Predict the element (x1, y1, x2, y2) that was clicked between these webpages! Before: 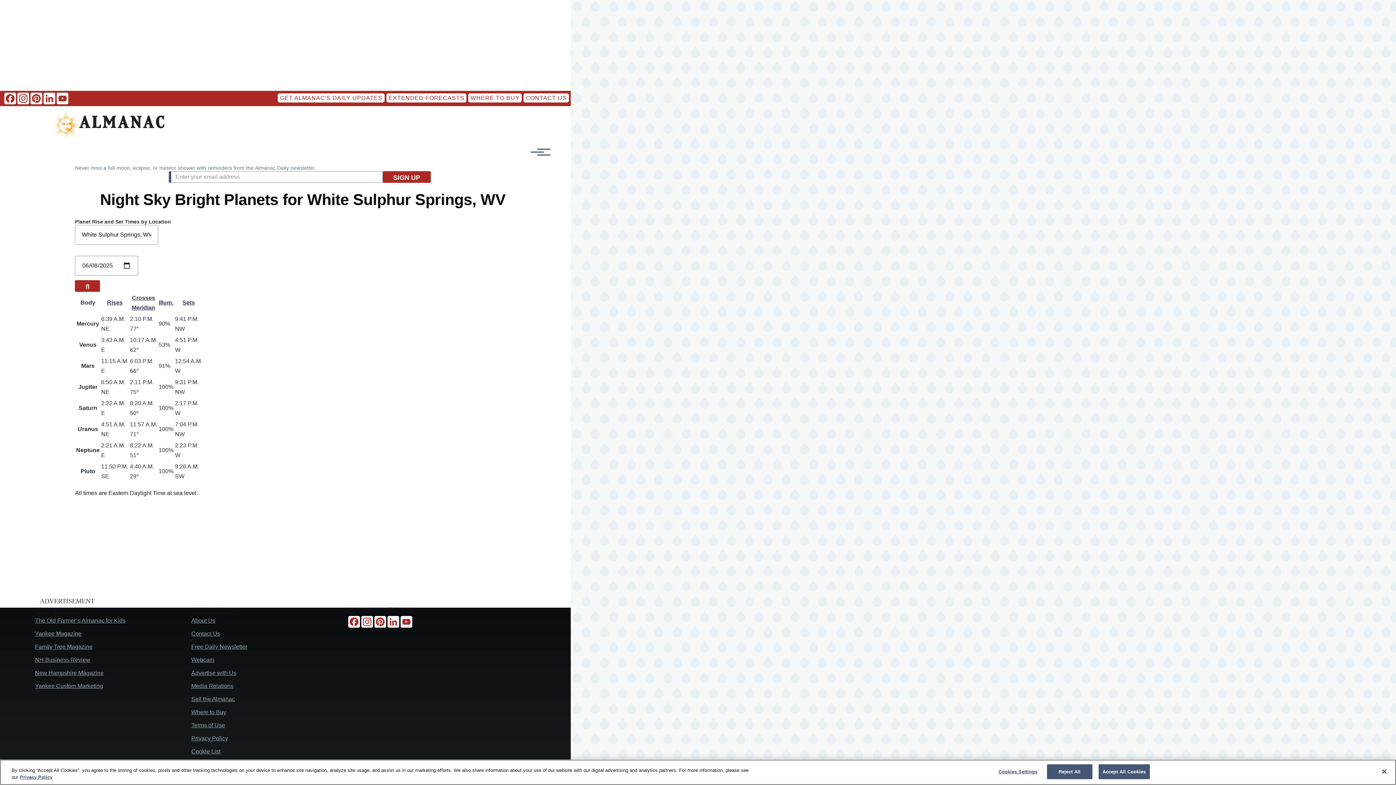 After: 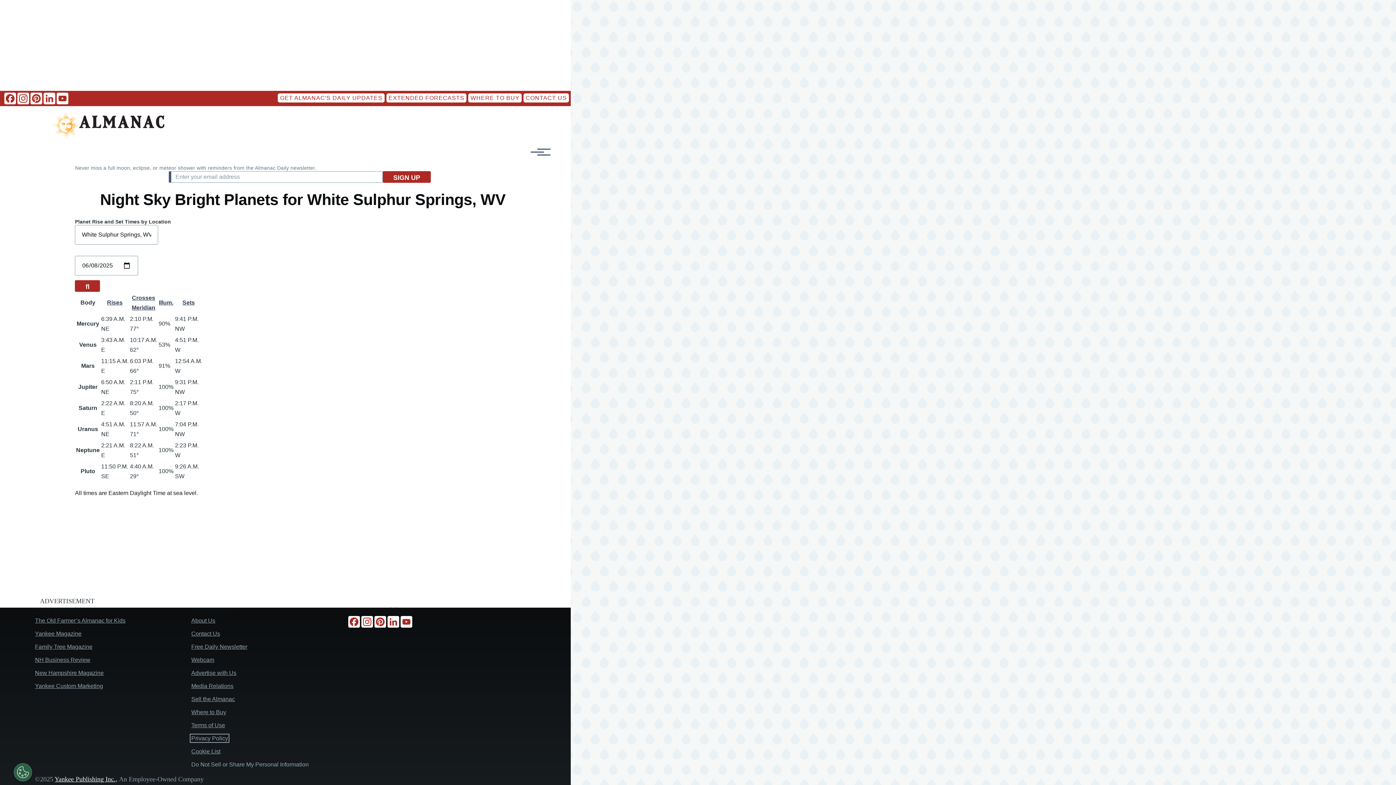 Action: label: Privacy Policy bbox: (191, 735, 228, 741)